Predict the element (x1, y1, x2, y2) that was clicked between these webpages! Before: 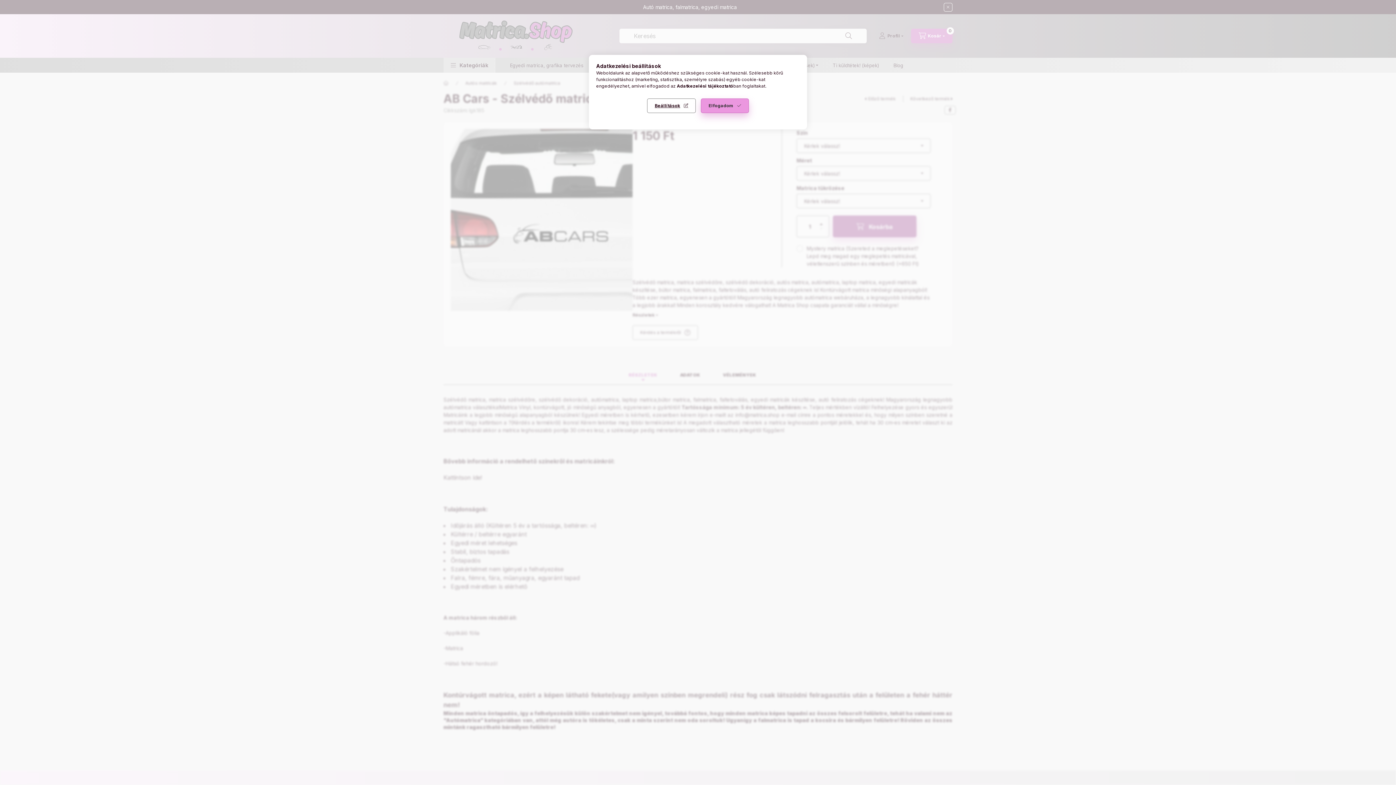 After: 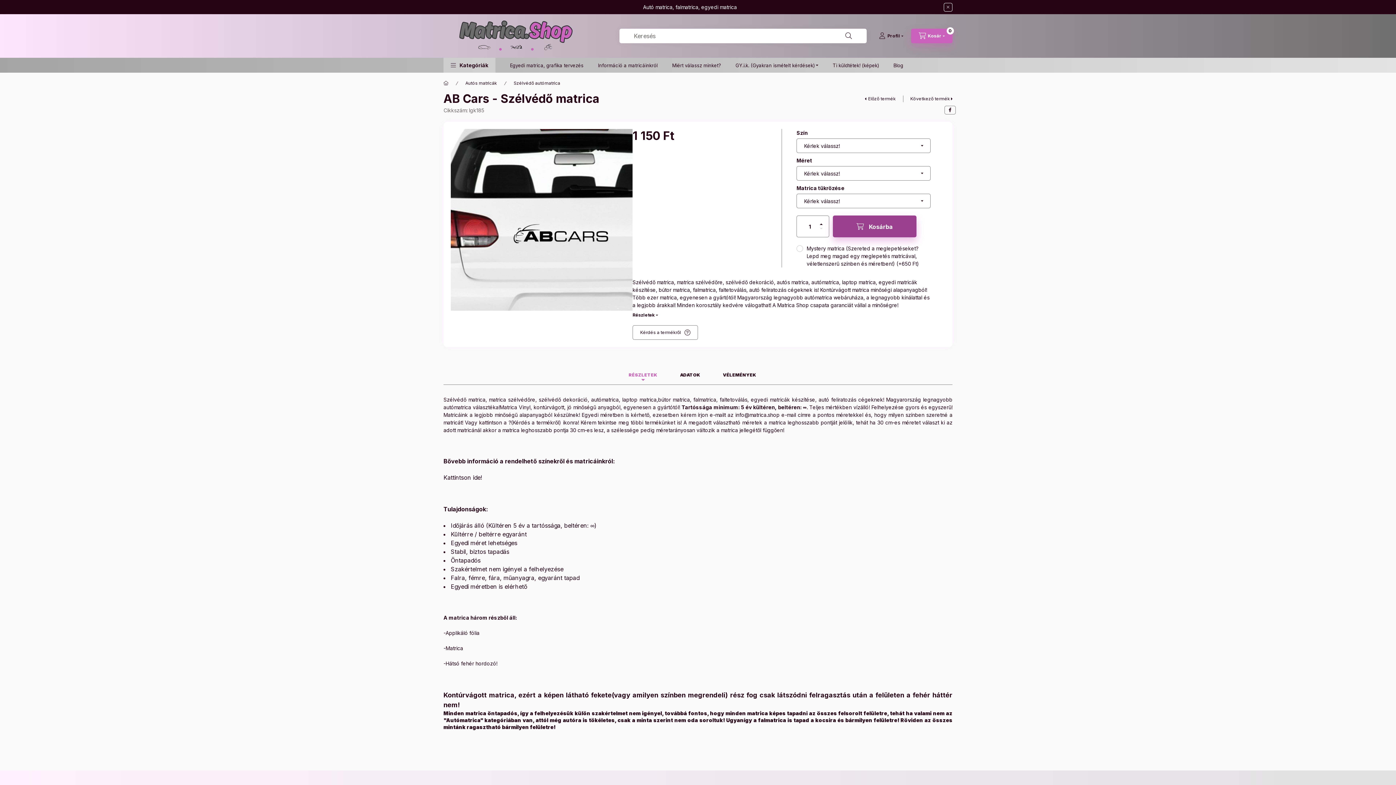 Action: label: Elfogadom bbox: (701, 98, 749, 113)